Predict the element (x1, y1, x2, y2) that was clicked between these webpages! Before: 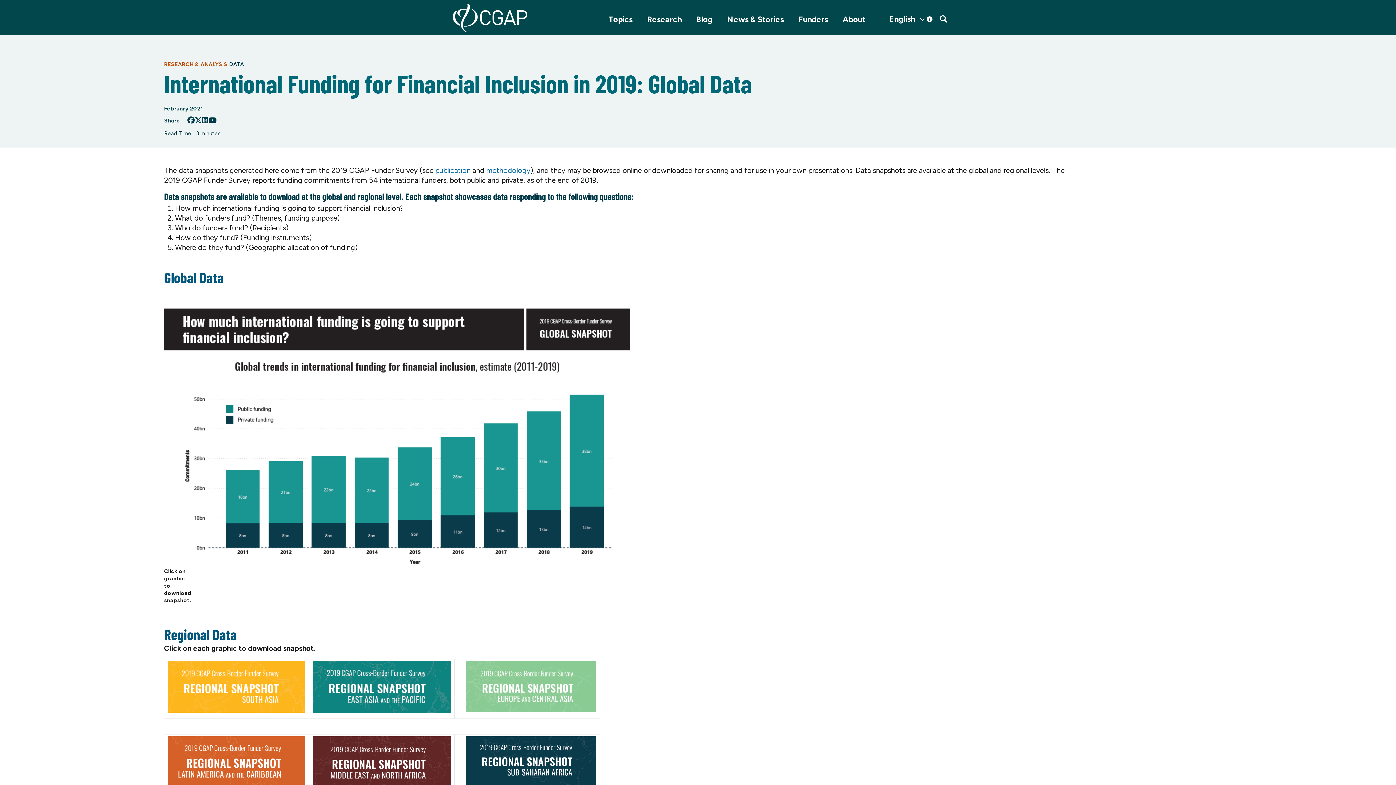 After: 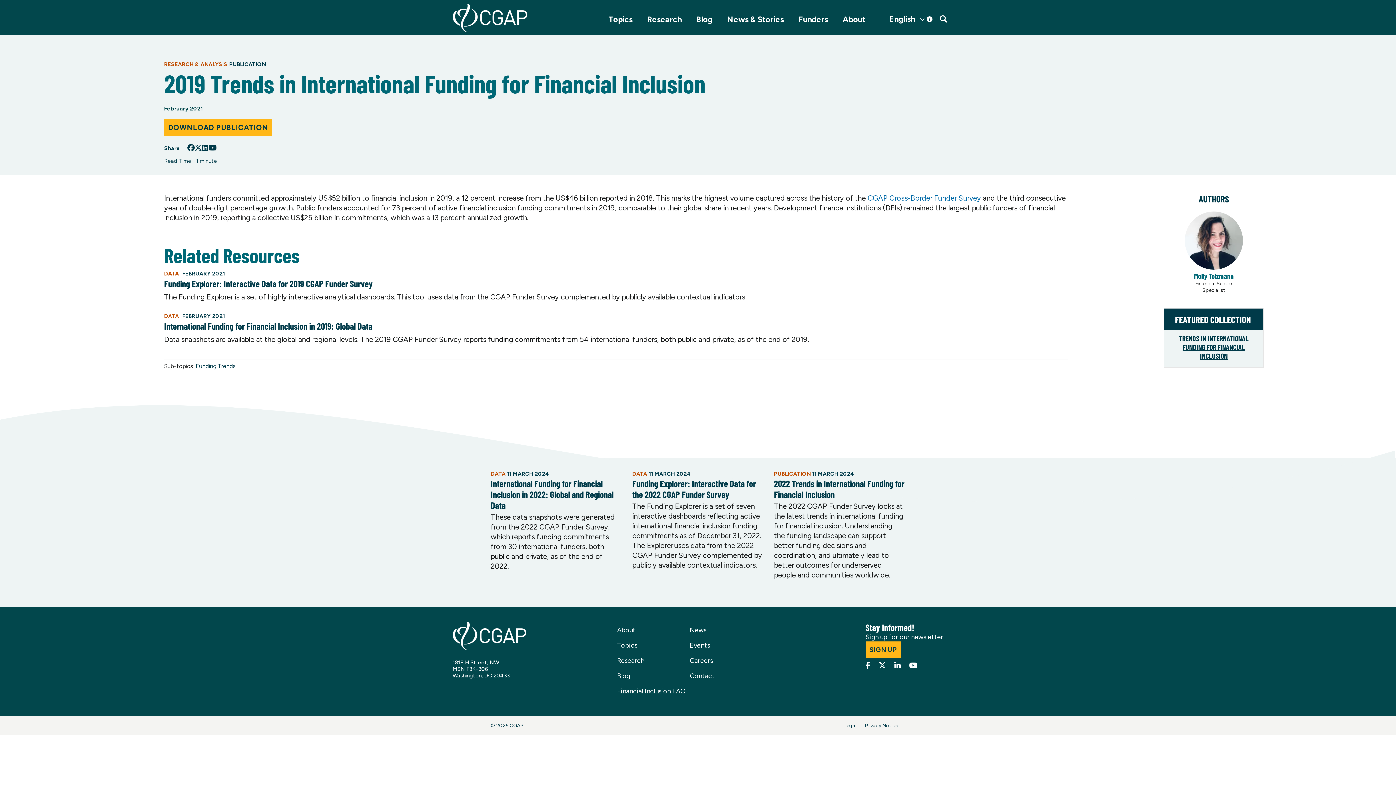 Action: bbox: (435, 166, 470, 174) label: publication